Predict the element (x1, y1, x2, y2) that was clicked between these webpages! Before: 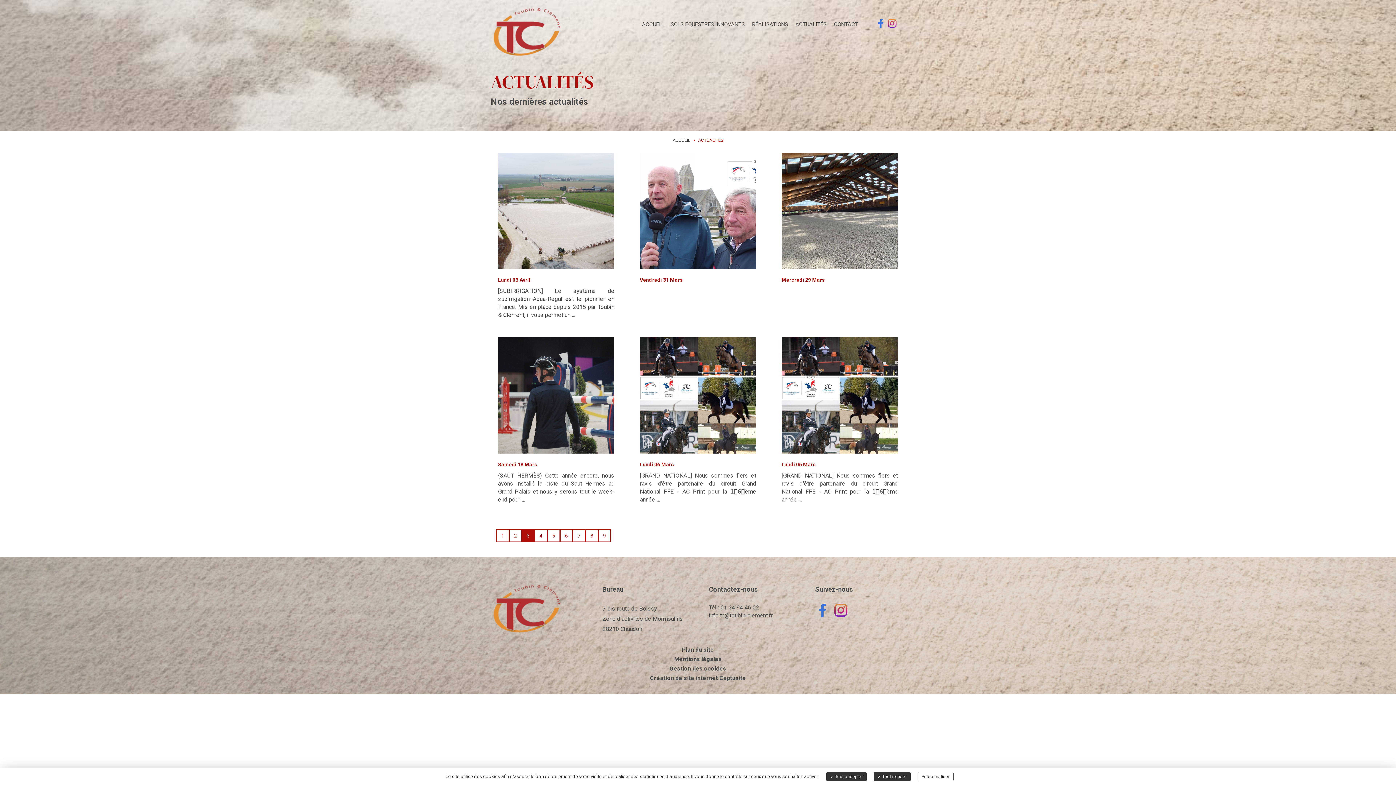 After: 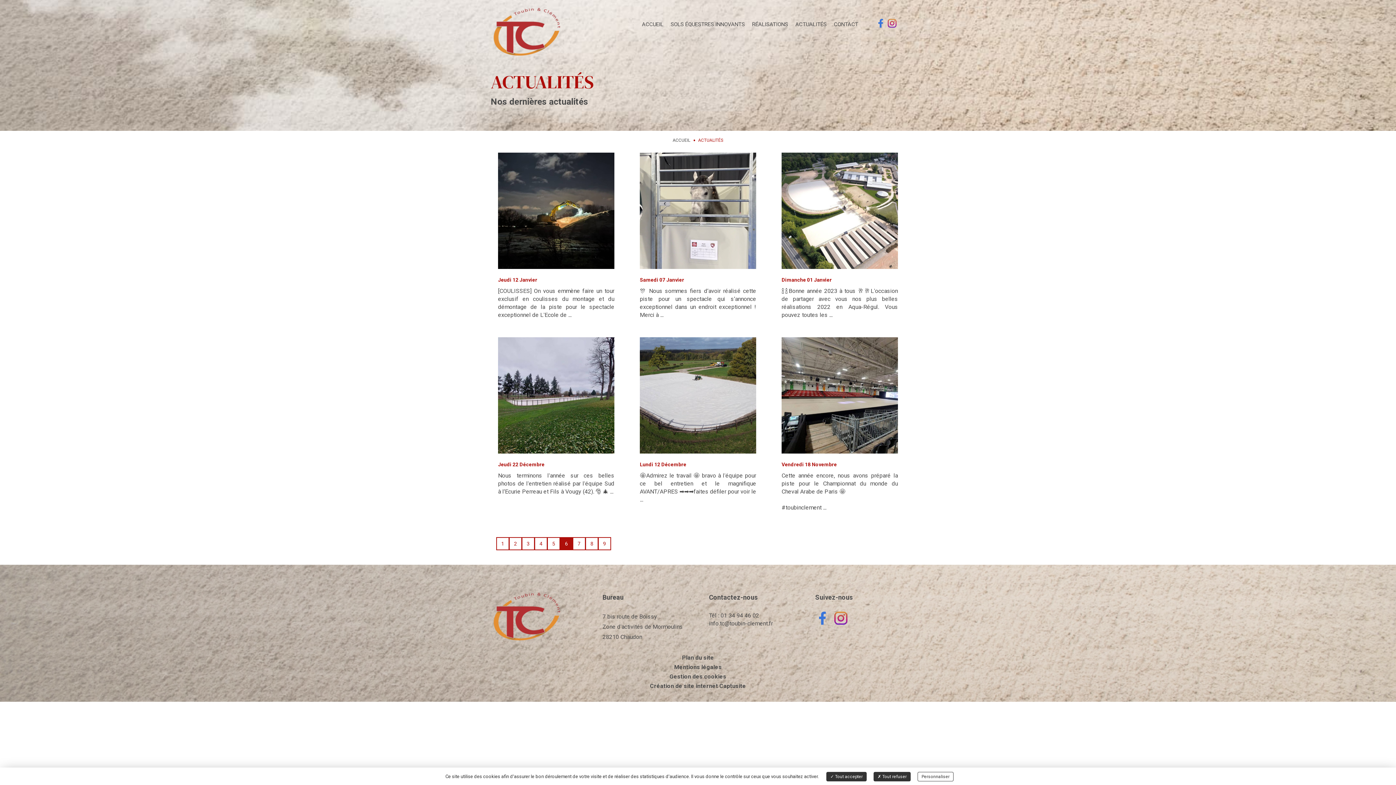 Action: bbox: (560, 529, 573, 542) label: 6